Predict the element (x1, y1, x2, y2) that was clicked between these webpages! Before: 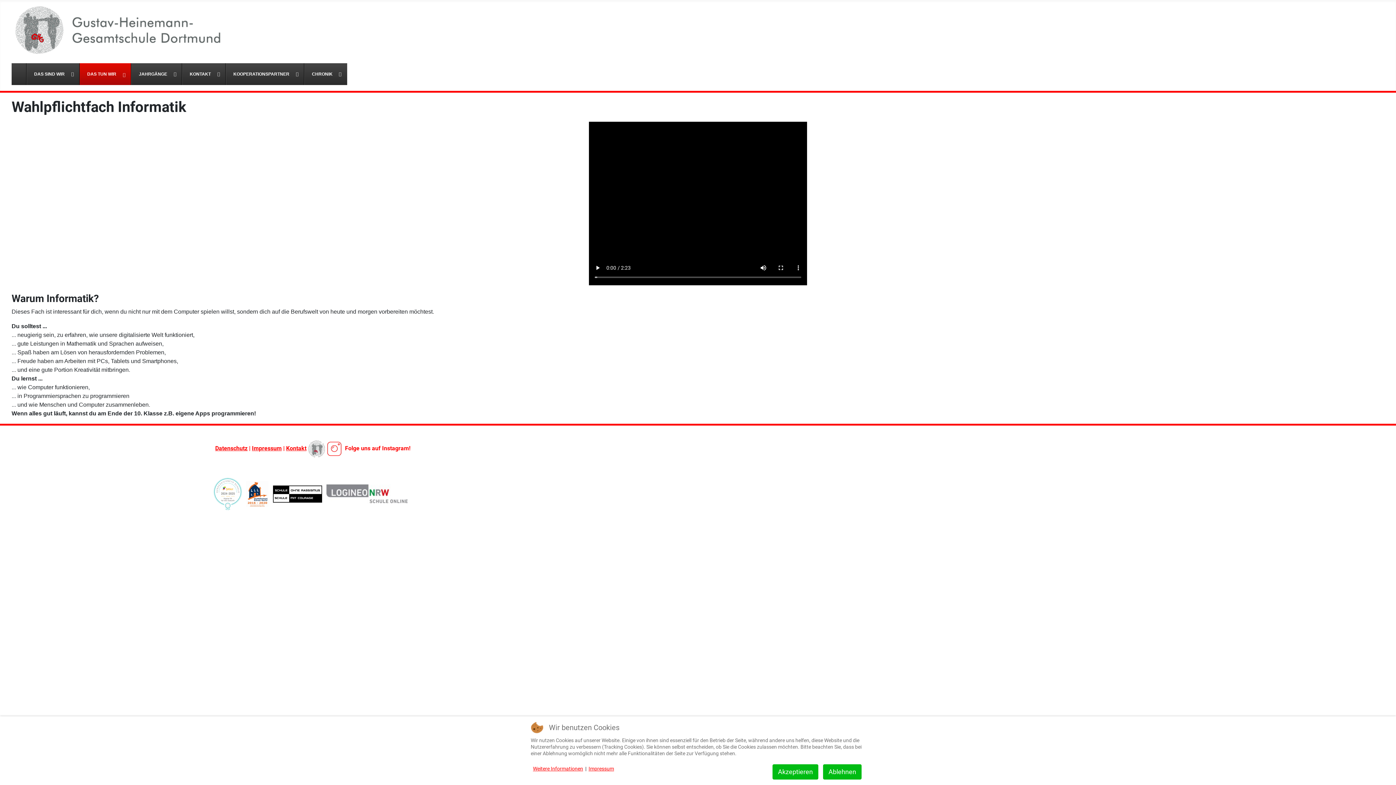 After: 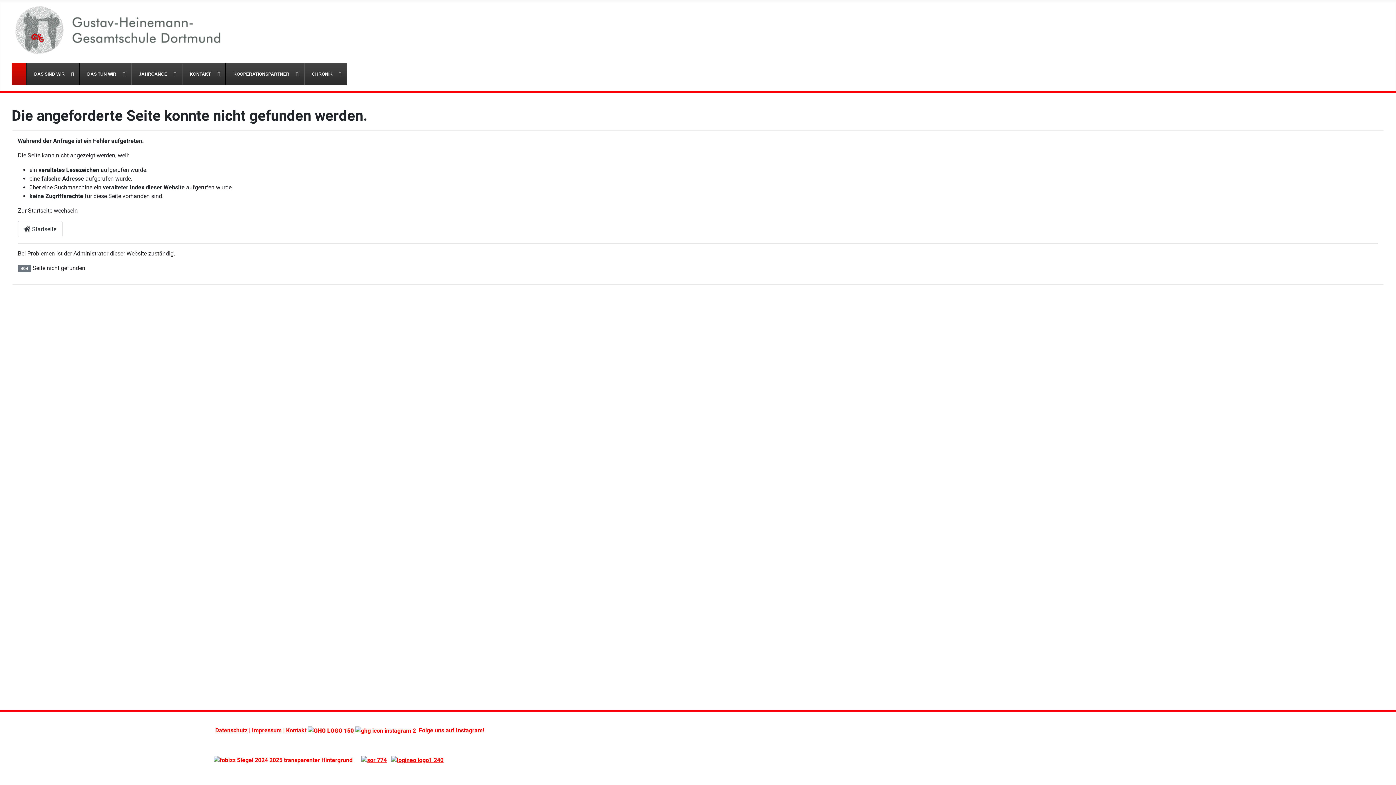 Action: label: Impressum bbox: (588, 765, 614, 772)